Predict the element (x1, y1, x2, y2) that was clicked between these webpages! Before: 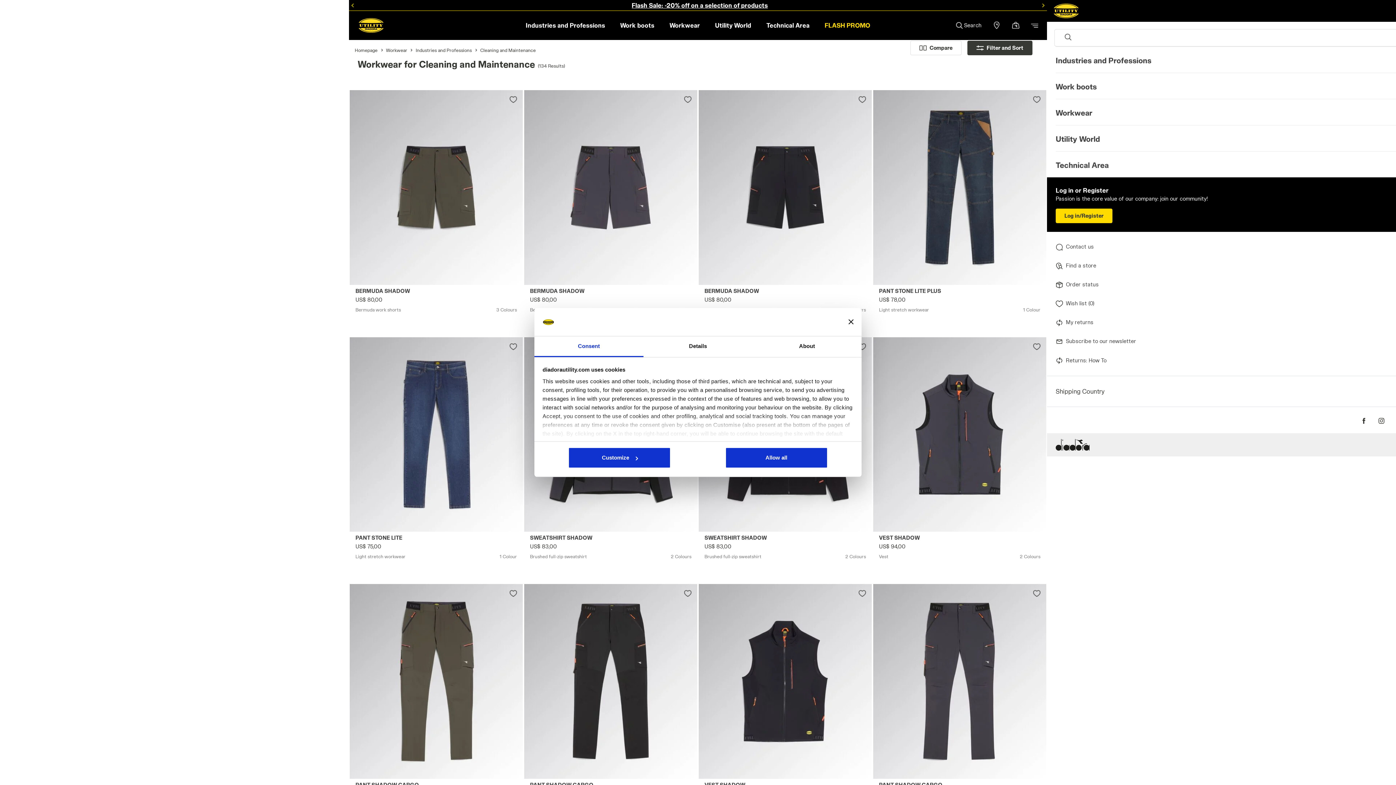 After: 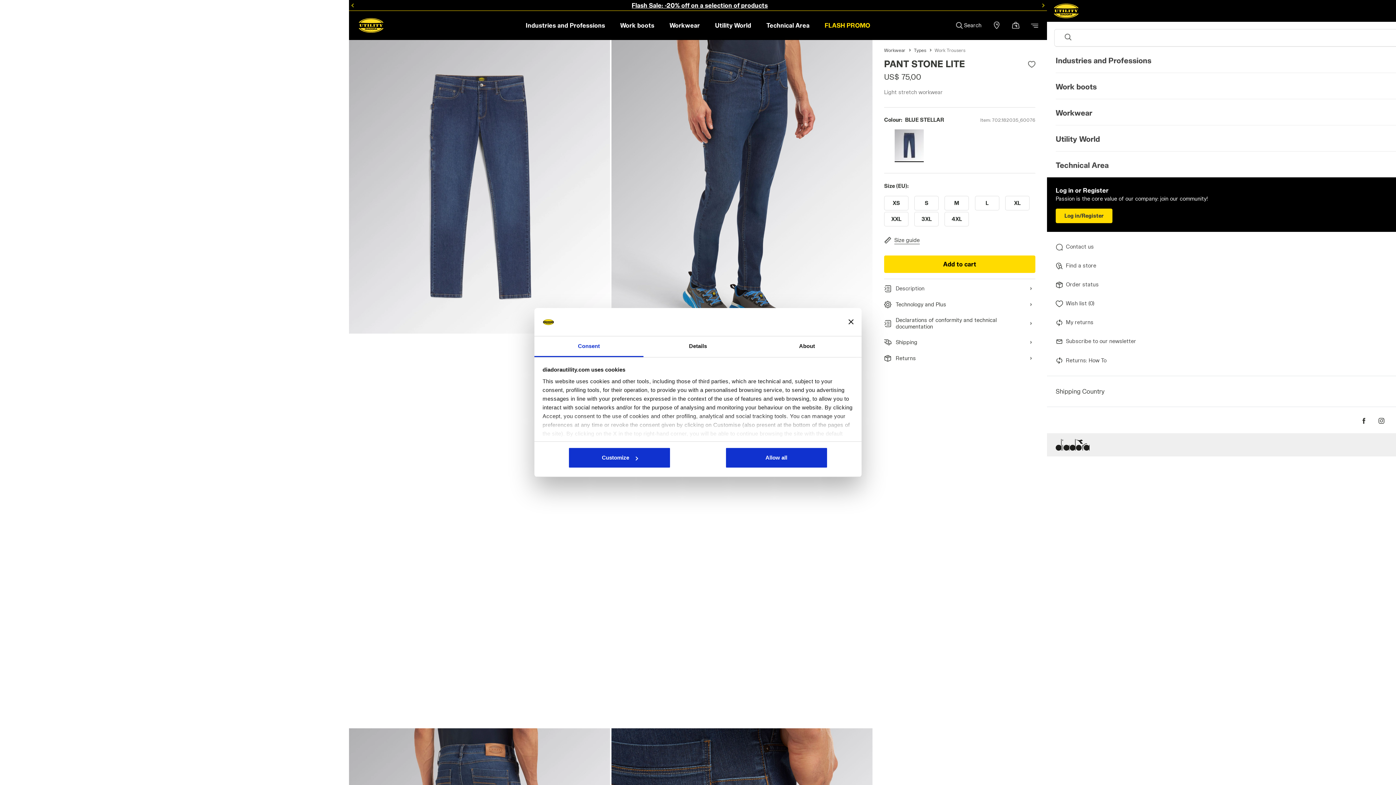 Action: label: Light stretch workwear PANT STONE LITE BLUE STELLAR - Utility bbox: (349, 337, 522, 532)